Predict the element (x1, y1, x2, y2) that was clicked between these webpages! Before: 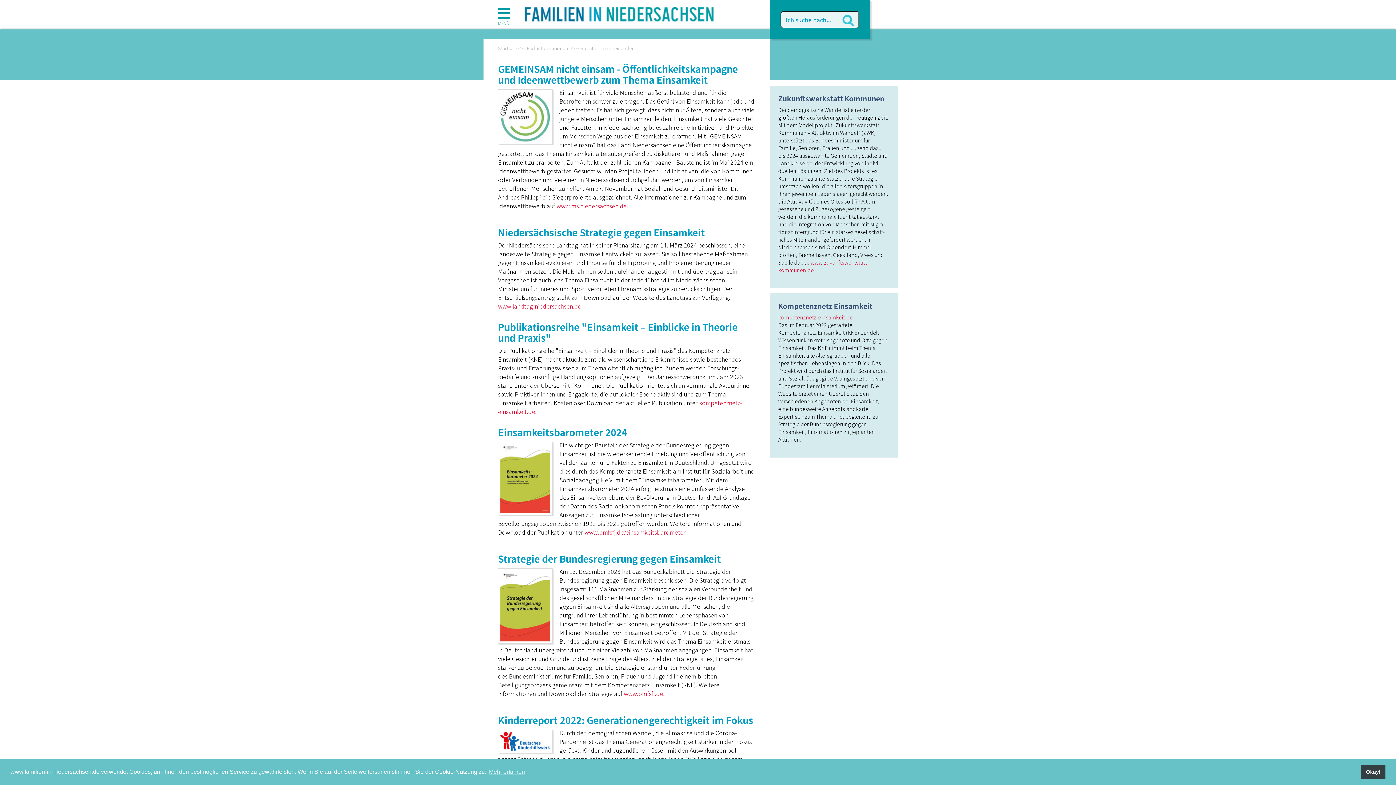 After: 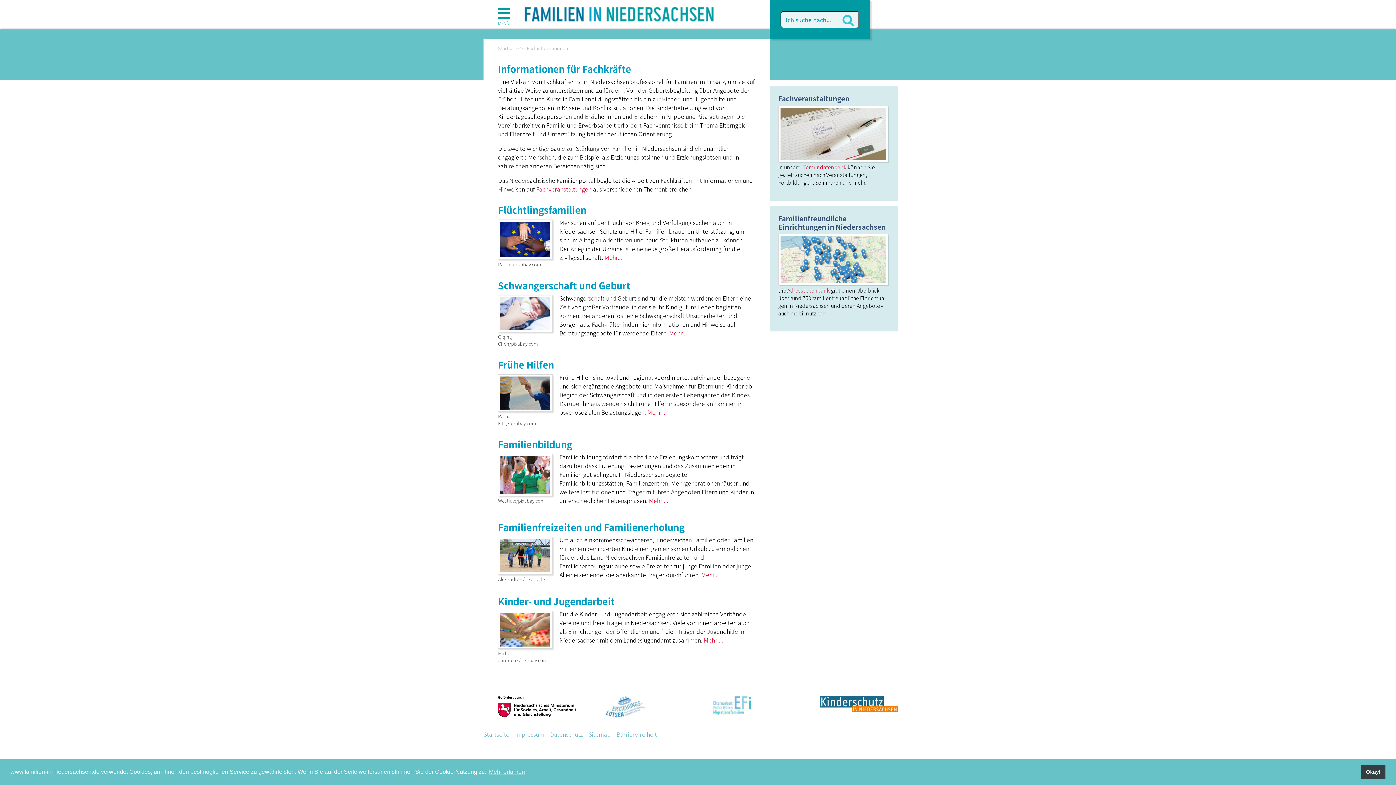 Action: bbox: (526, 44, 568, 51) label: Fachinformationen